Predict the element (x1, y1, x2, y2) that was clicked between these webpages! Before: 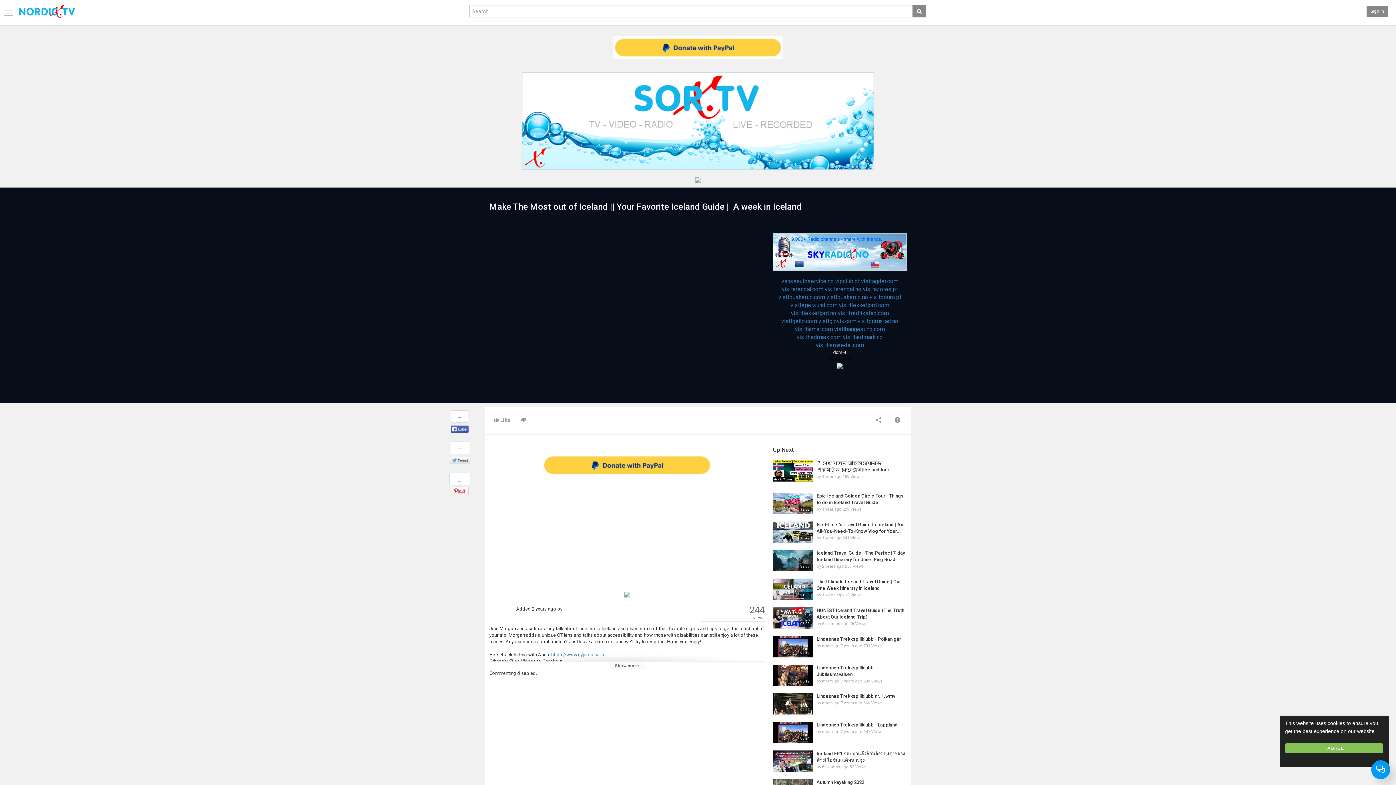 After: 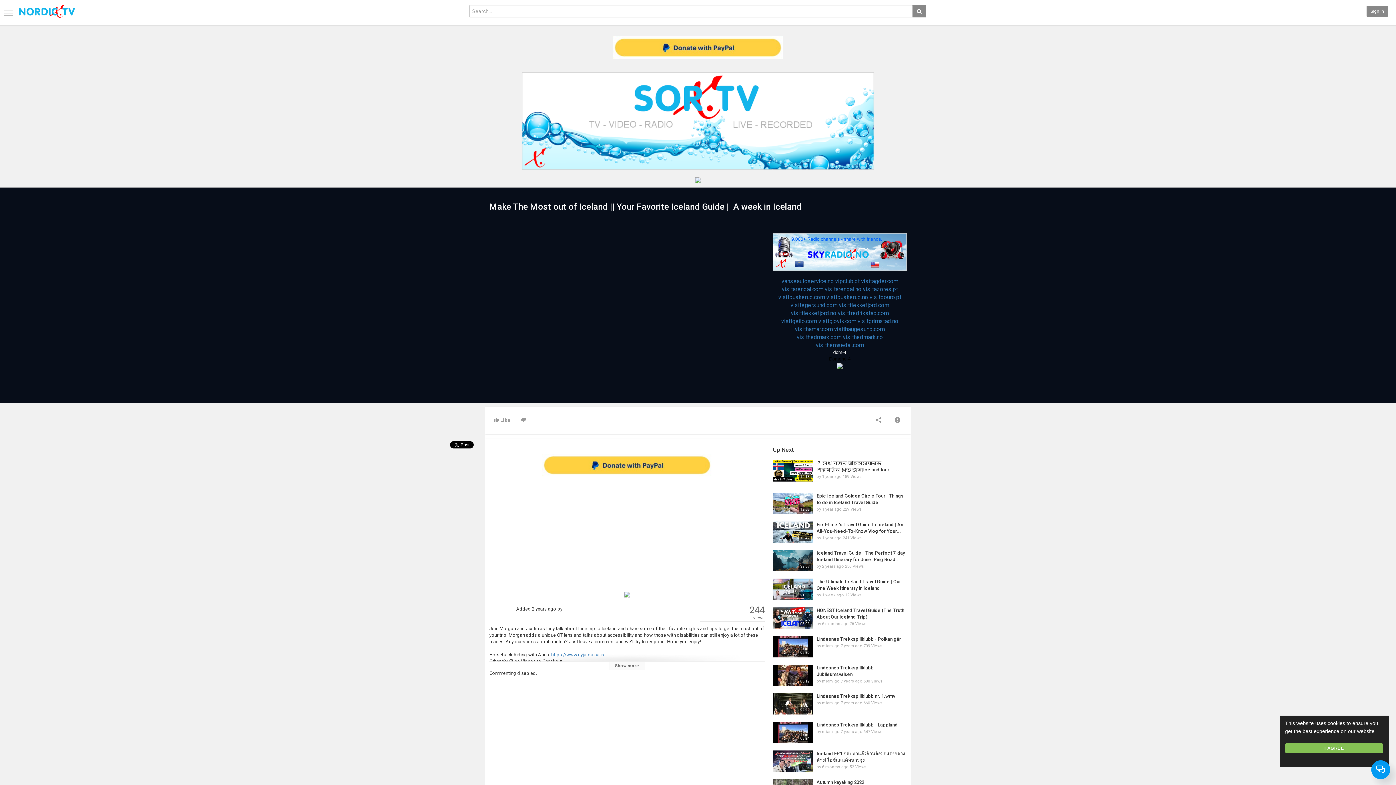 Action: label: Share on Facebook bbox: (450, 410, 469, 434)